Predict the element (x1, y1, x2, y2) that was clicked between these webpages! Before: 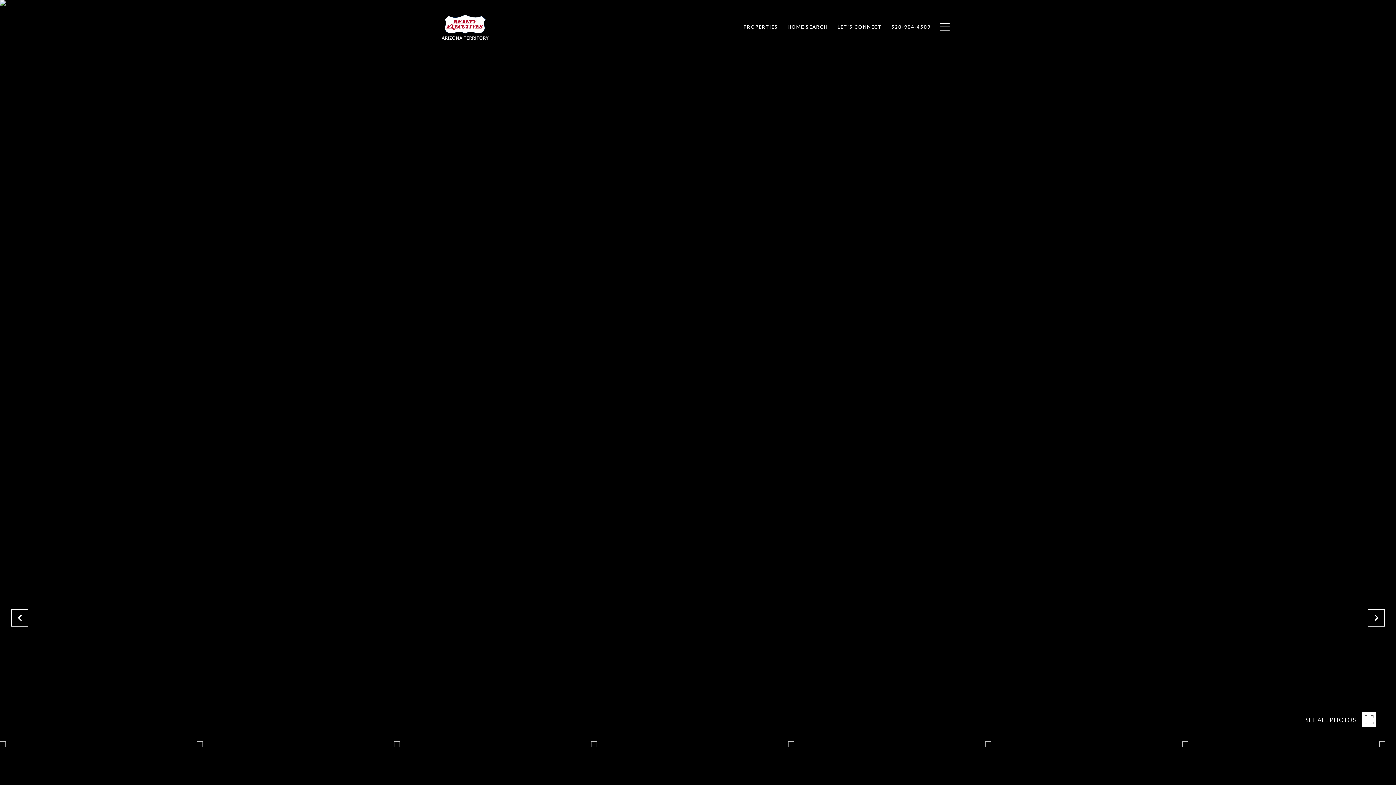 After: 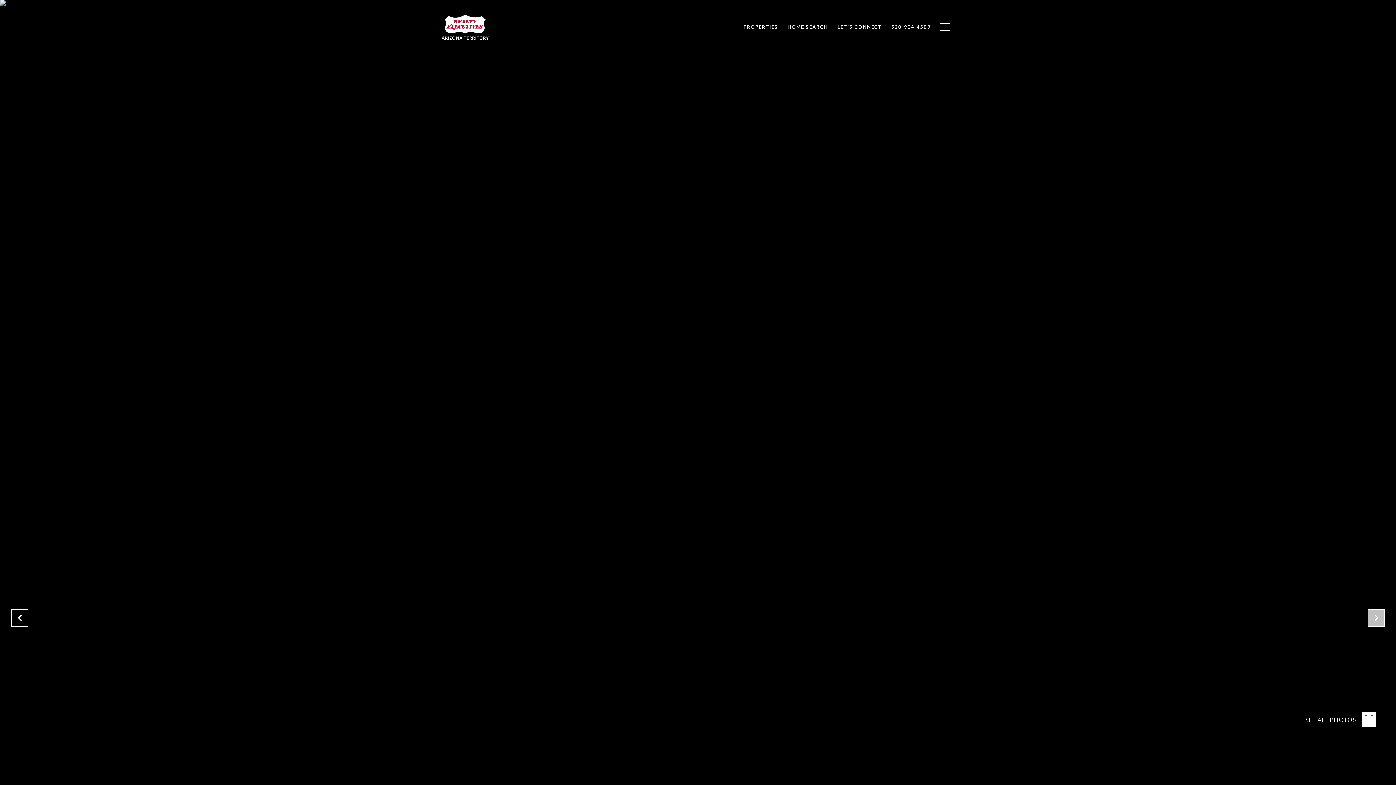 Action: bbox: (1368, 609, 1385, 626)